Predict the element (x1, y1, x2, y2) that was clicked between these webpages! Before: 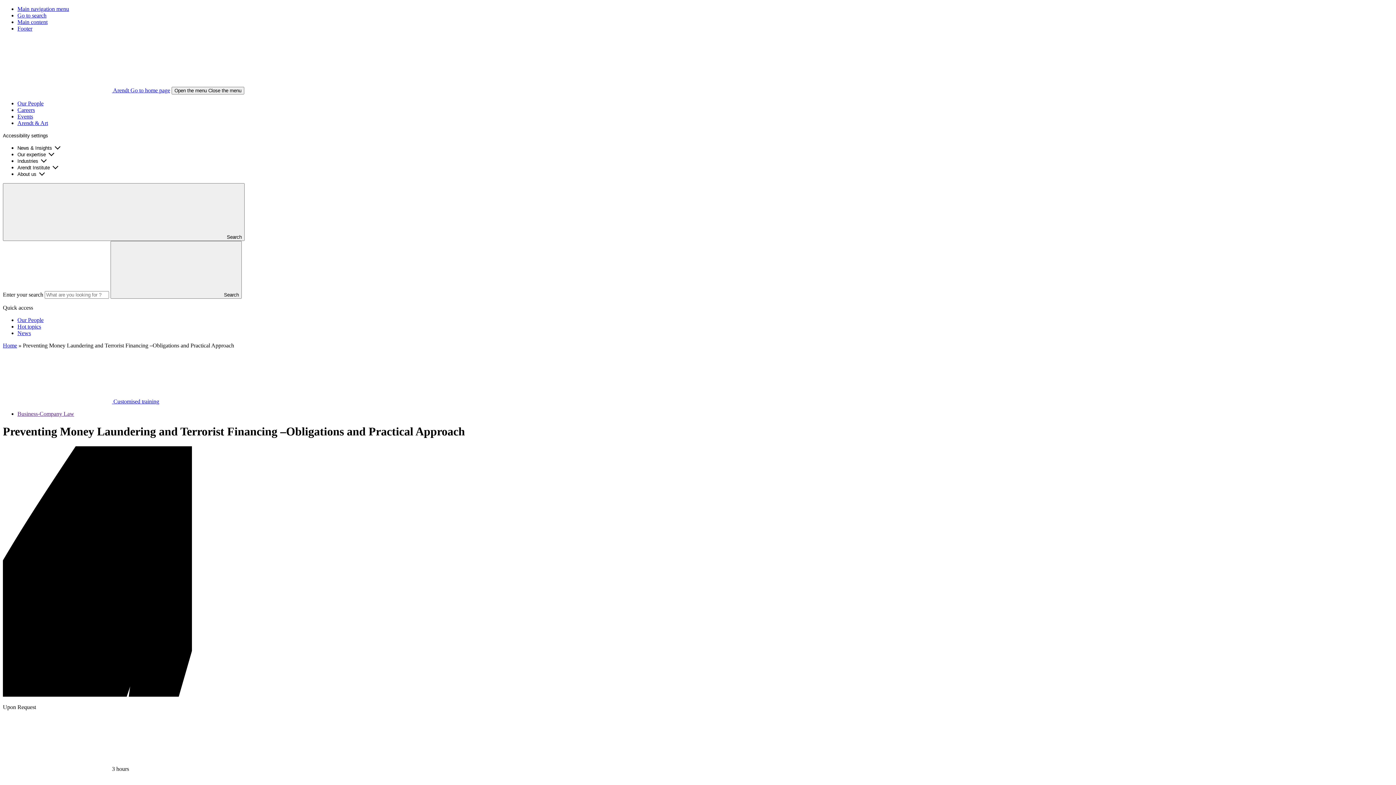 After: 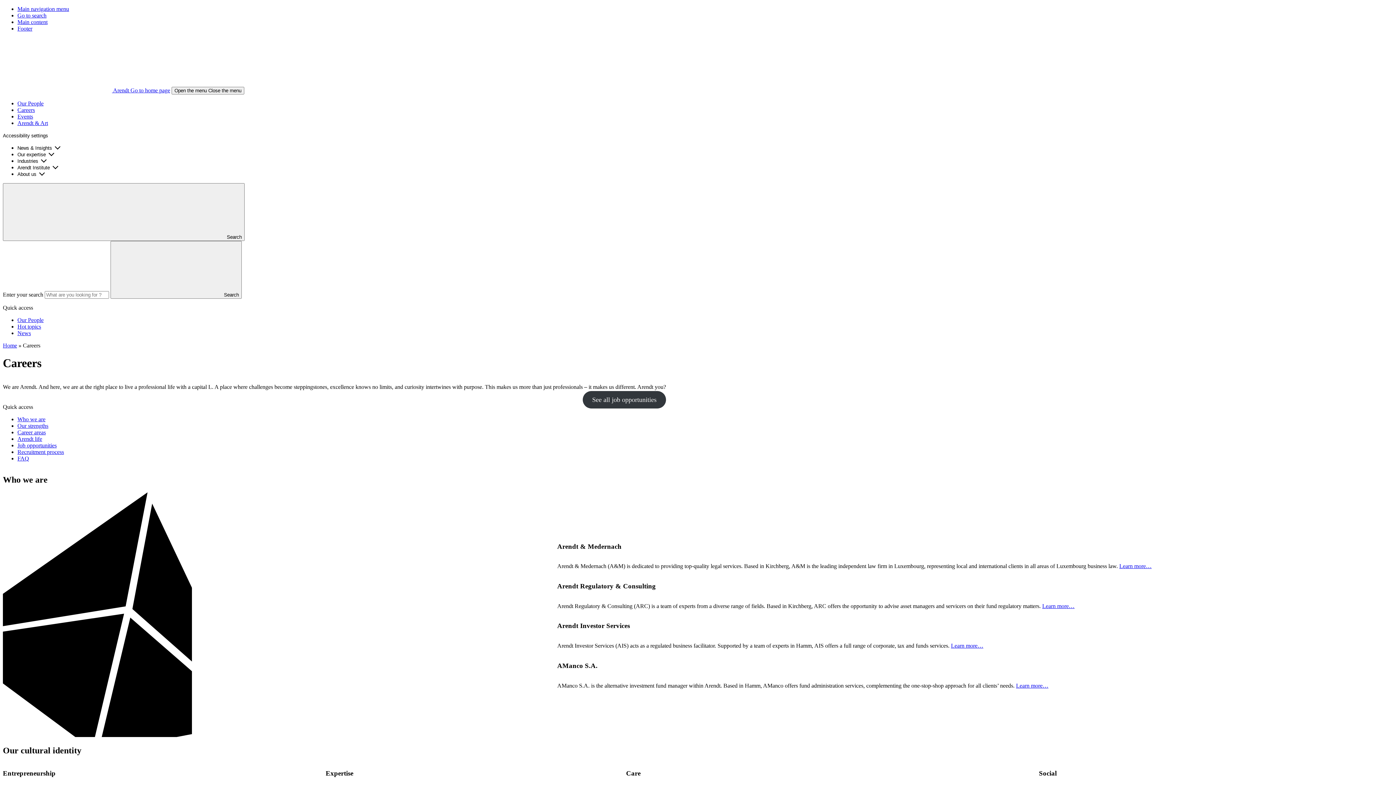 Action: bbox: (17, 106, 34, 113) label: Careers